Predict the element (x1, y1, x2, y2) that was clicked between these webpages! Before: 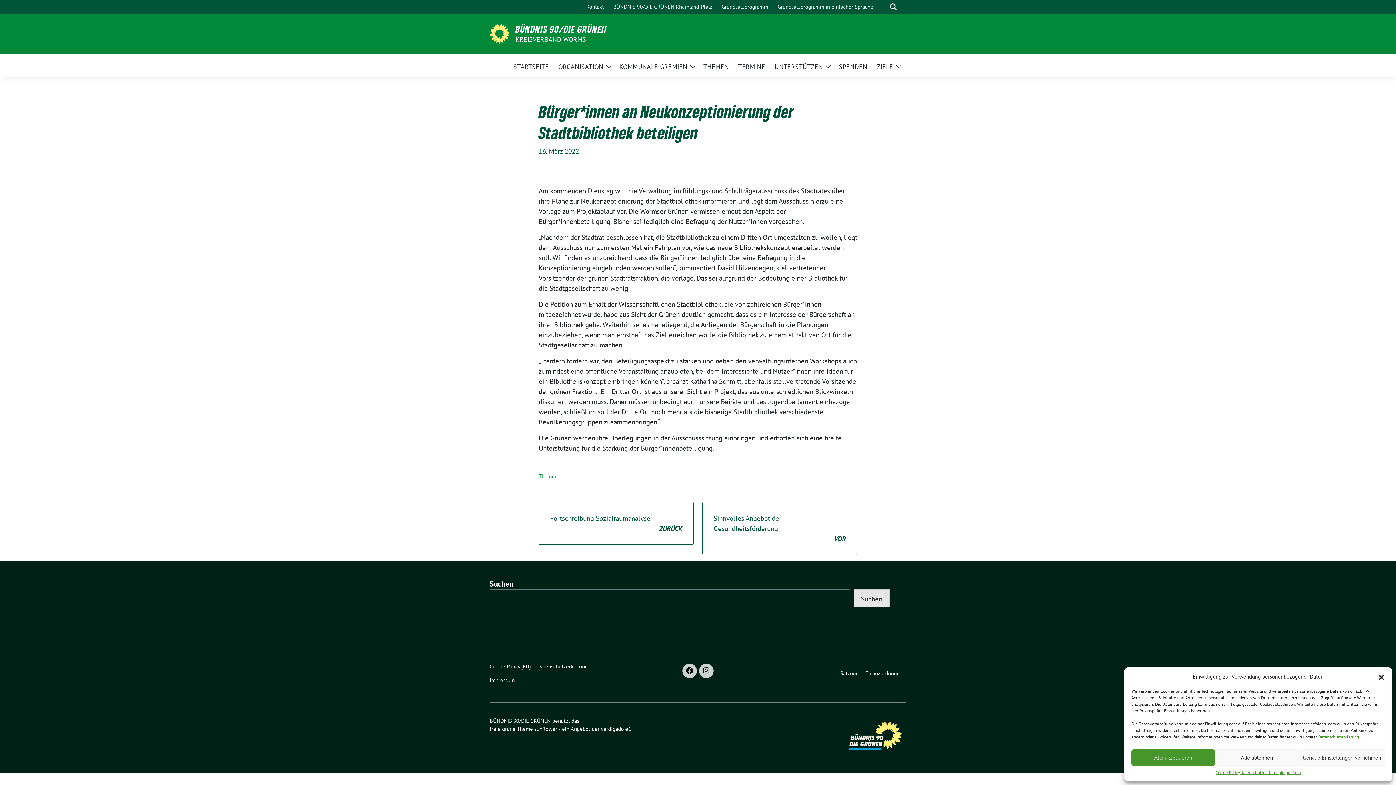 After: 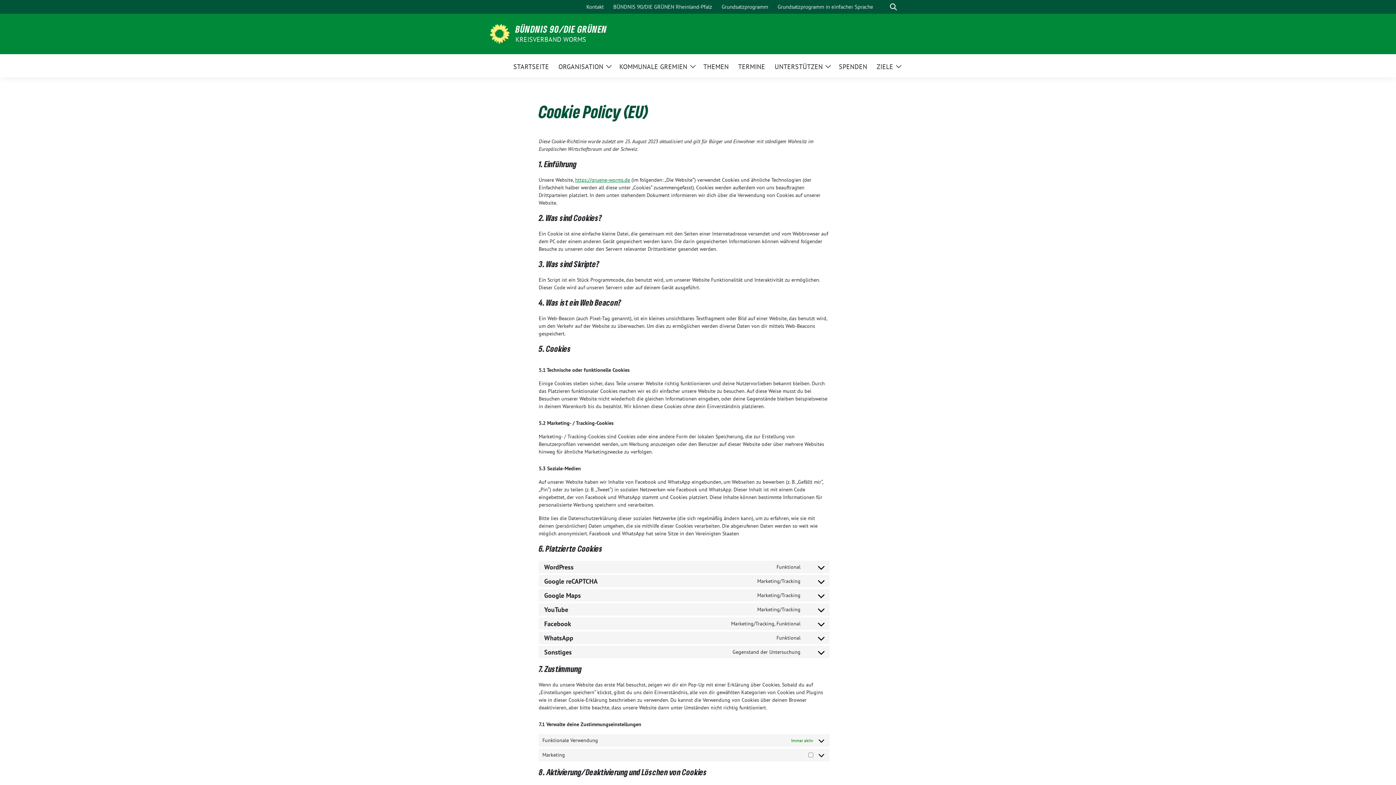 Action: bbox: (1215, 769, 1240, 776) label: Cookie Policy